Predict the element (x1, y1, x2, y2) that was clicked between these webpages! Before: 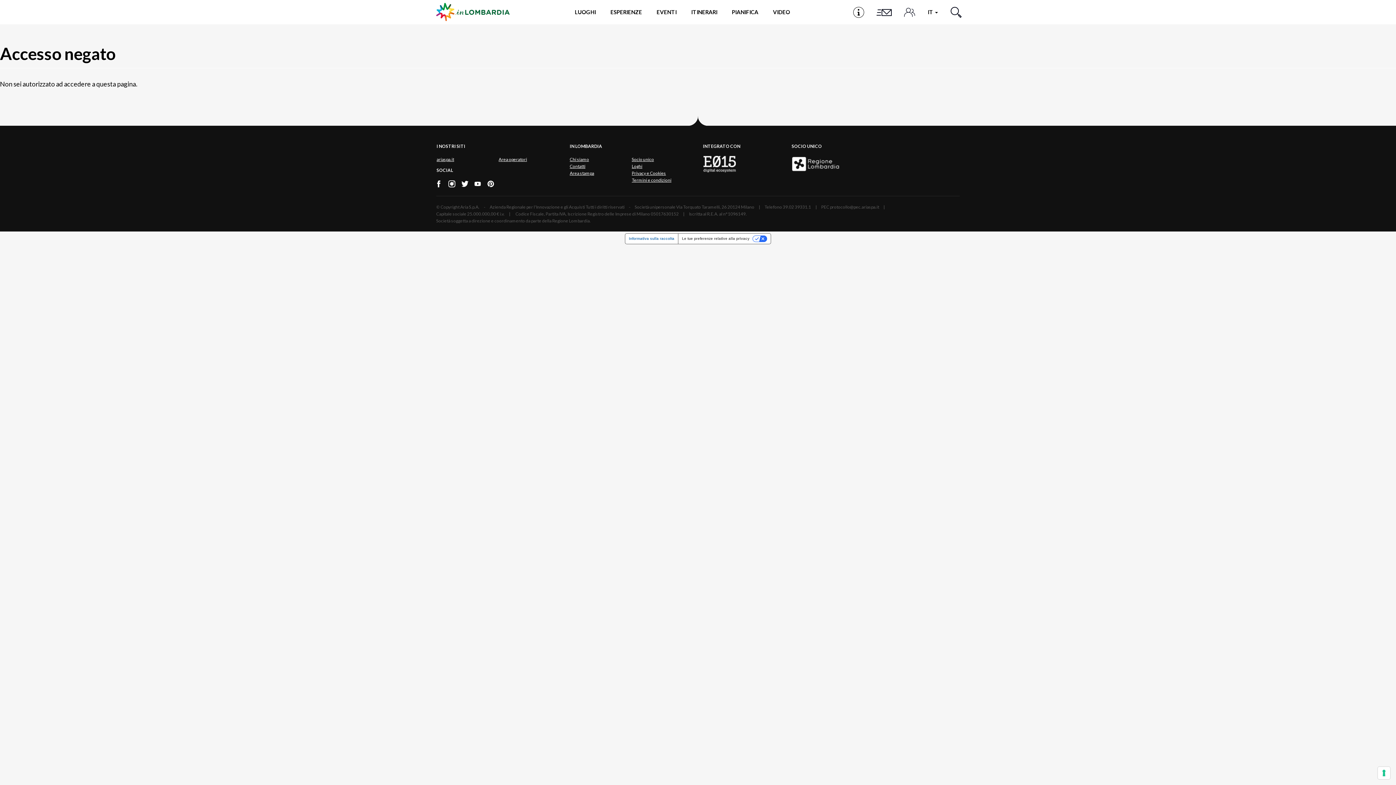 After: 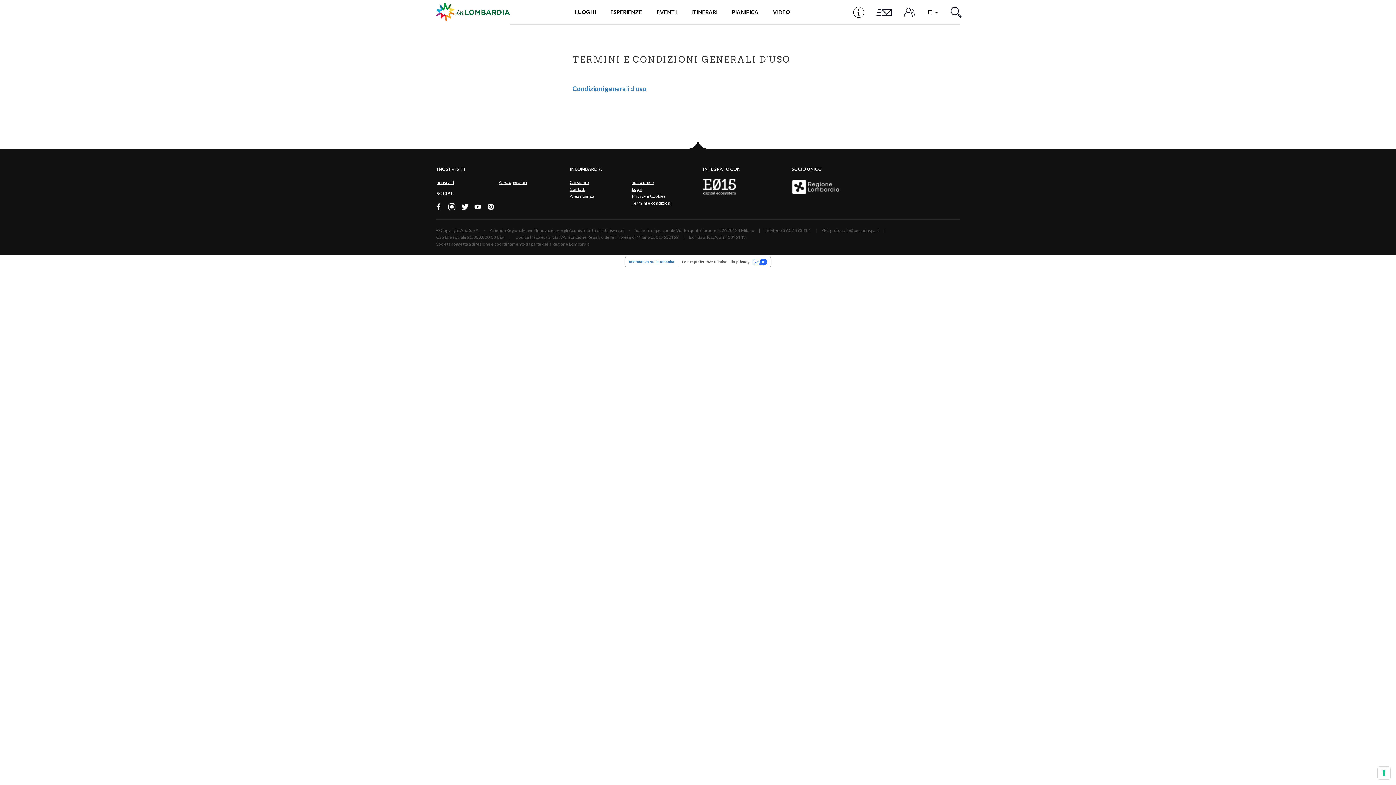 Action: bbox: (631, 177, 671, 182) label: Termini e condizioni